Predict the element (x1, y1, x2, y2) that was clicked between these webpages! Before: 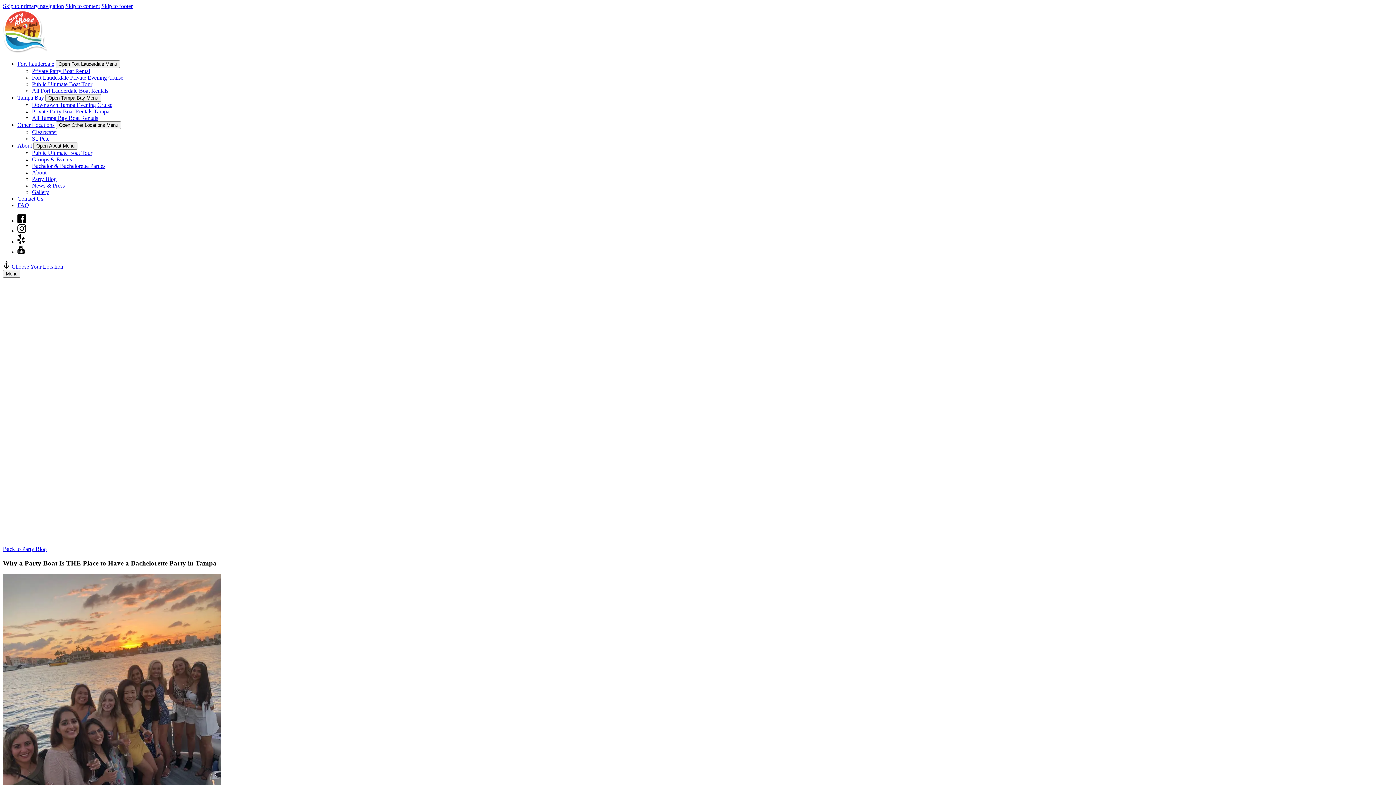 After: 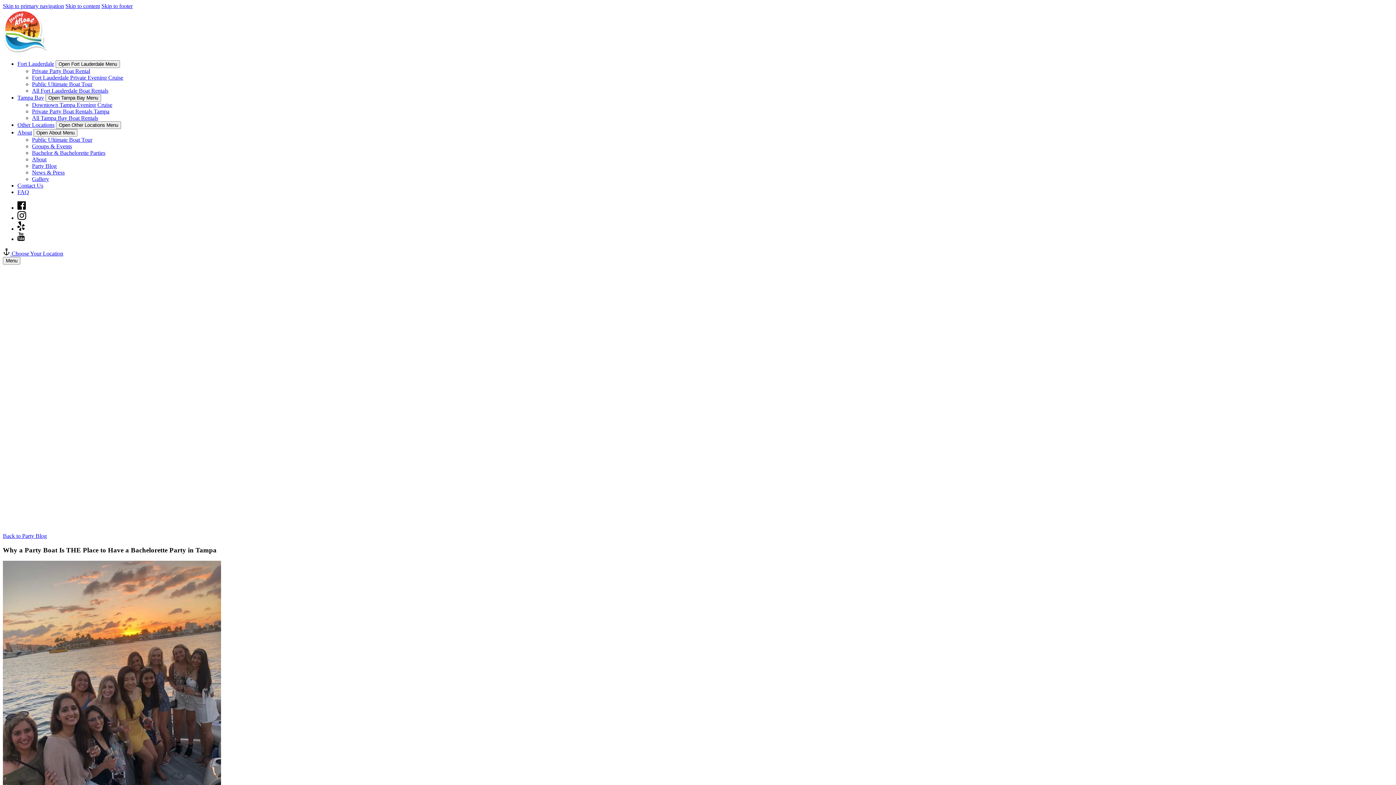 Action: bbox: (32, 135, 49, 141) label: St. Pete